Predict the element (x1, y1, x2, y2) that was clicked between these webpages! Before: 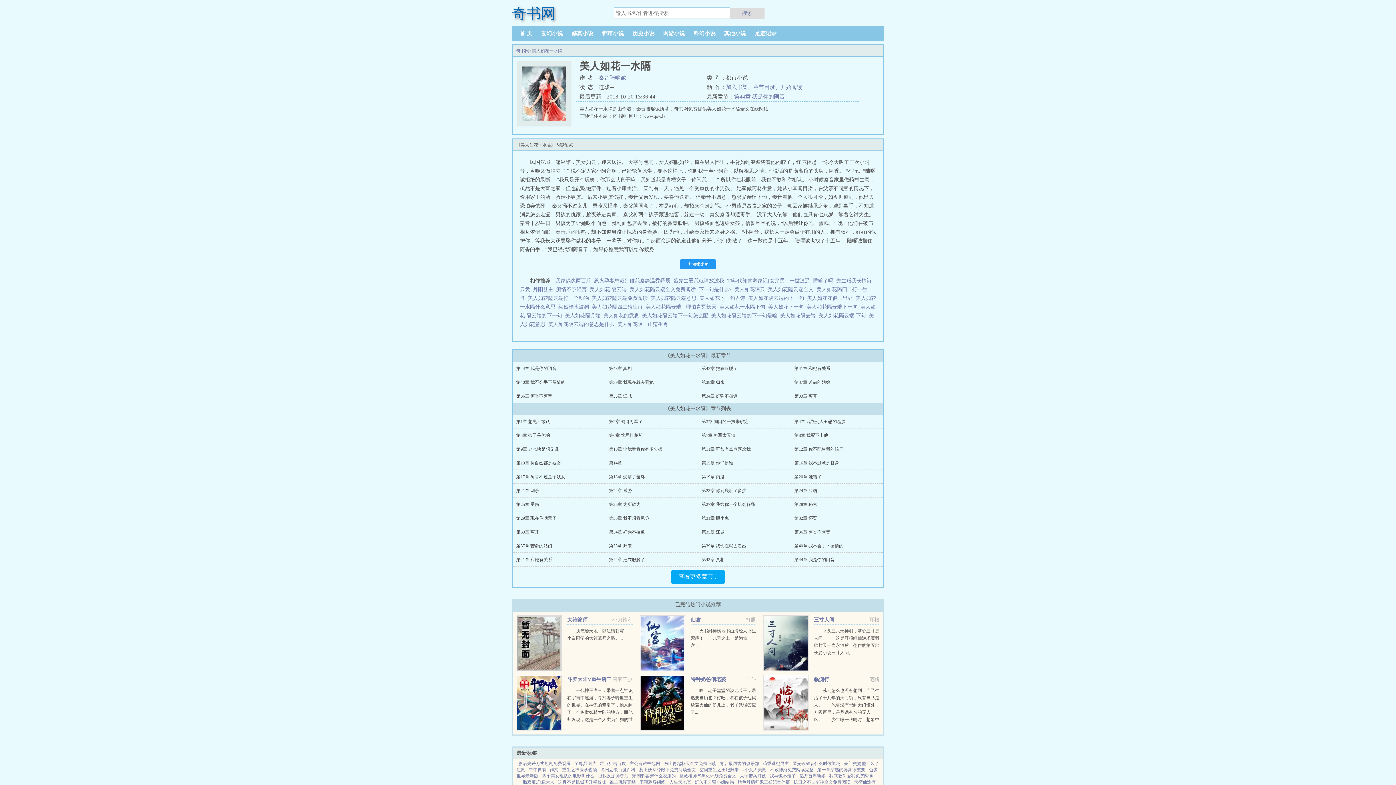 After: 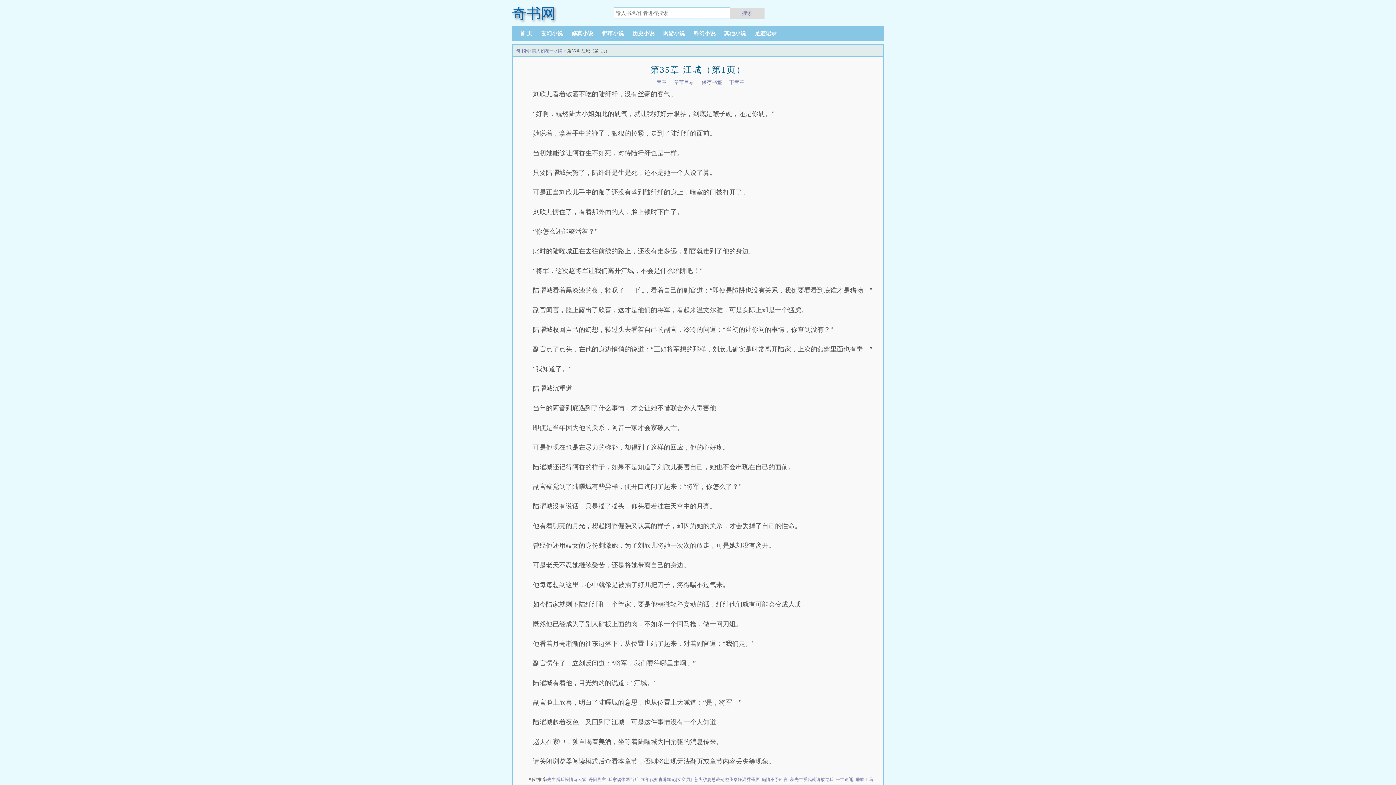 Action: bbox: (609, 393, 632, 398) label: 第35章 江城